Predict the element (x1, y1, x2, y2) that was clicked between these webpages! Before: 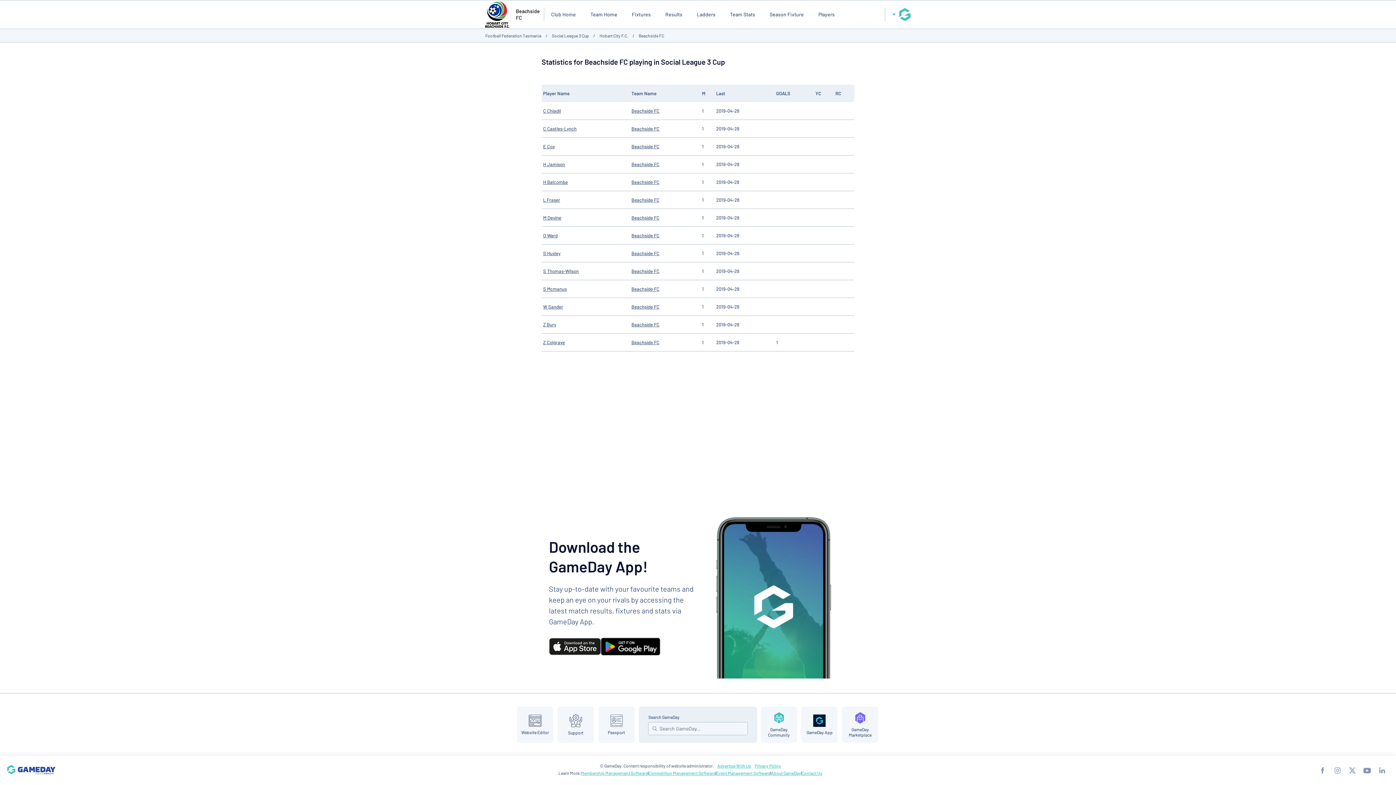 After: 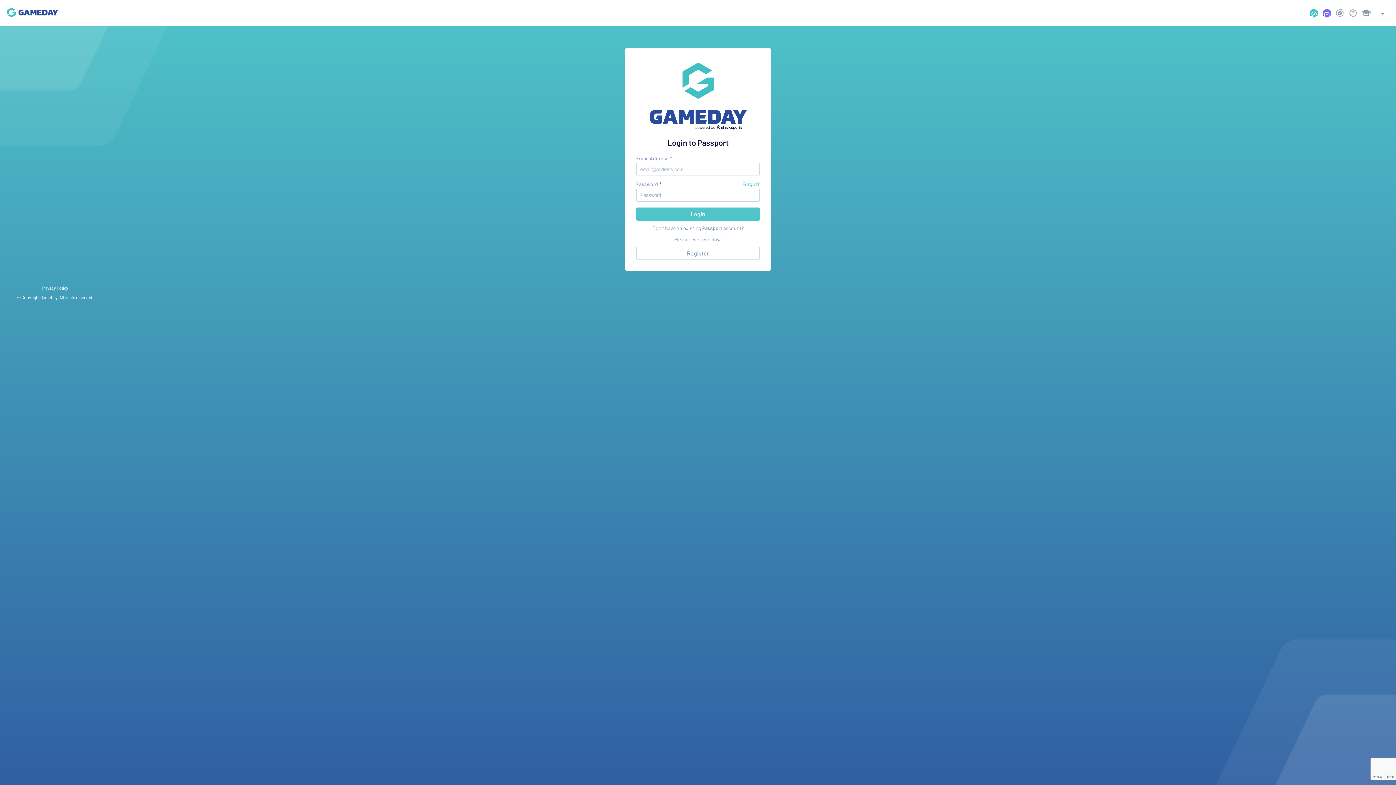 Action: label: Website Editor bbox: (517, 706, 553, 743)